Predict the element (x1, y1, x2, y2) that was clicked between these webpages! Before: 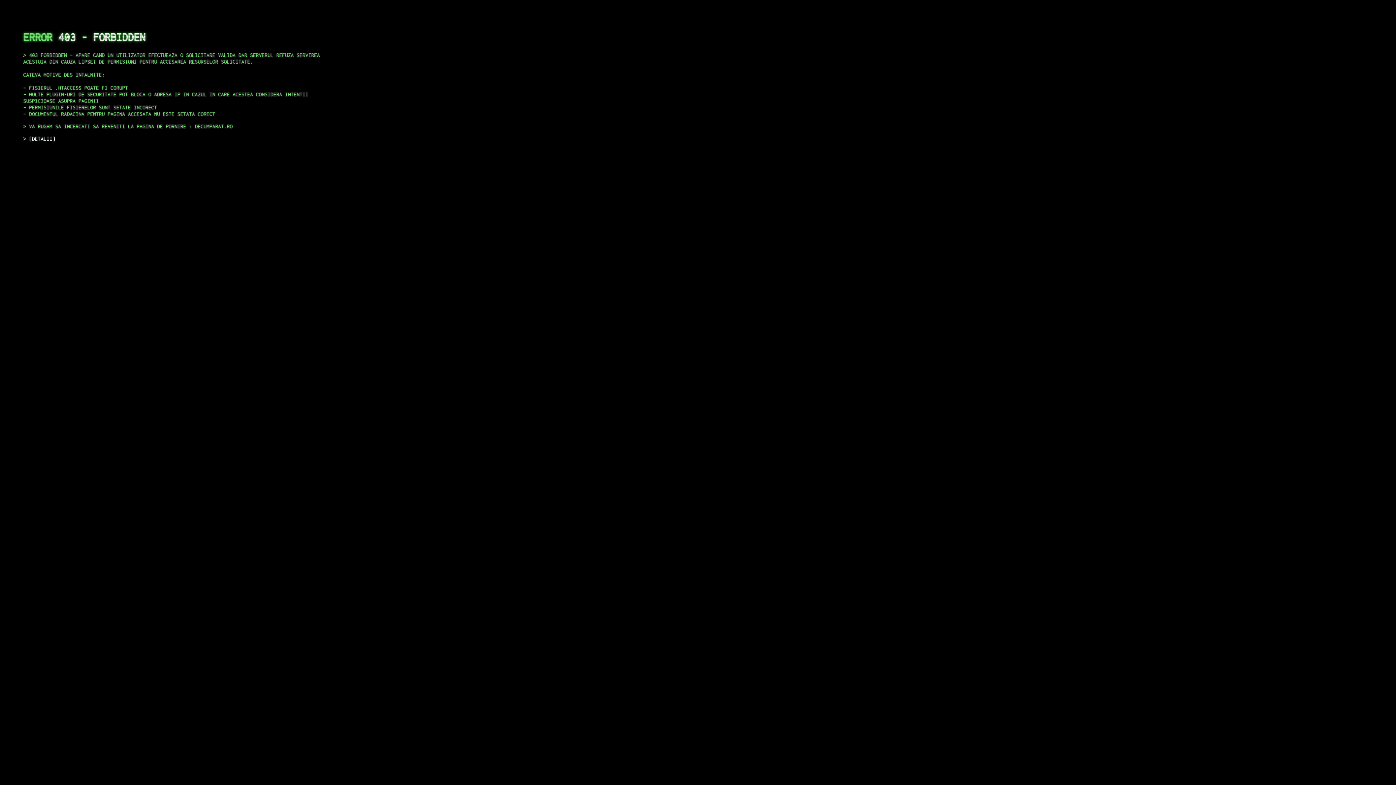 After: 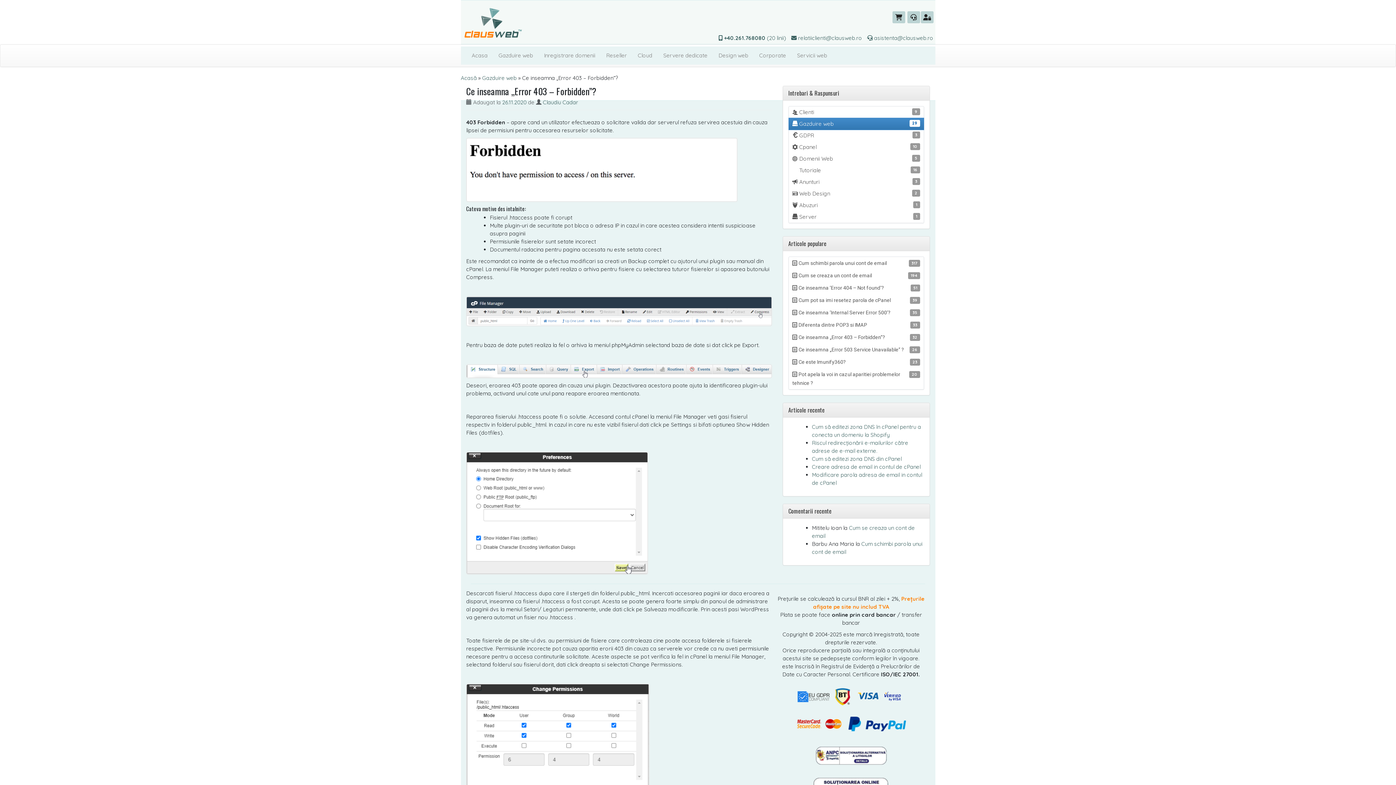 Action: bbox: (29, 135, 55, 141) label: DETALII